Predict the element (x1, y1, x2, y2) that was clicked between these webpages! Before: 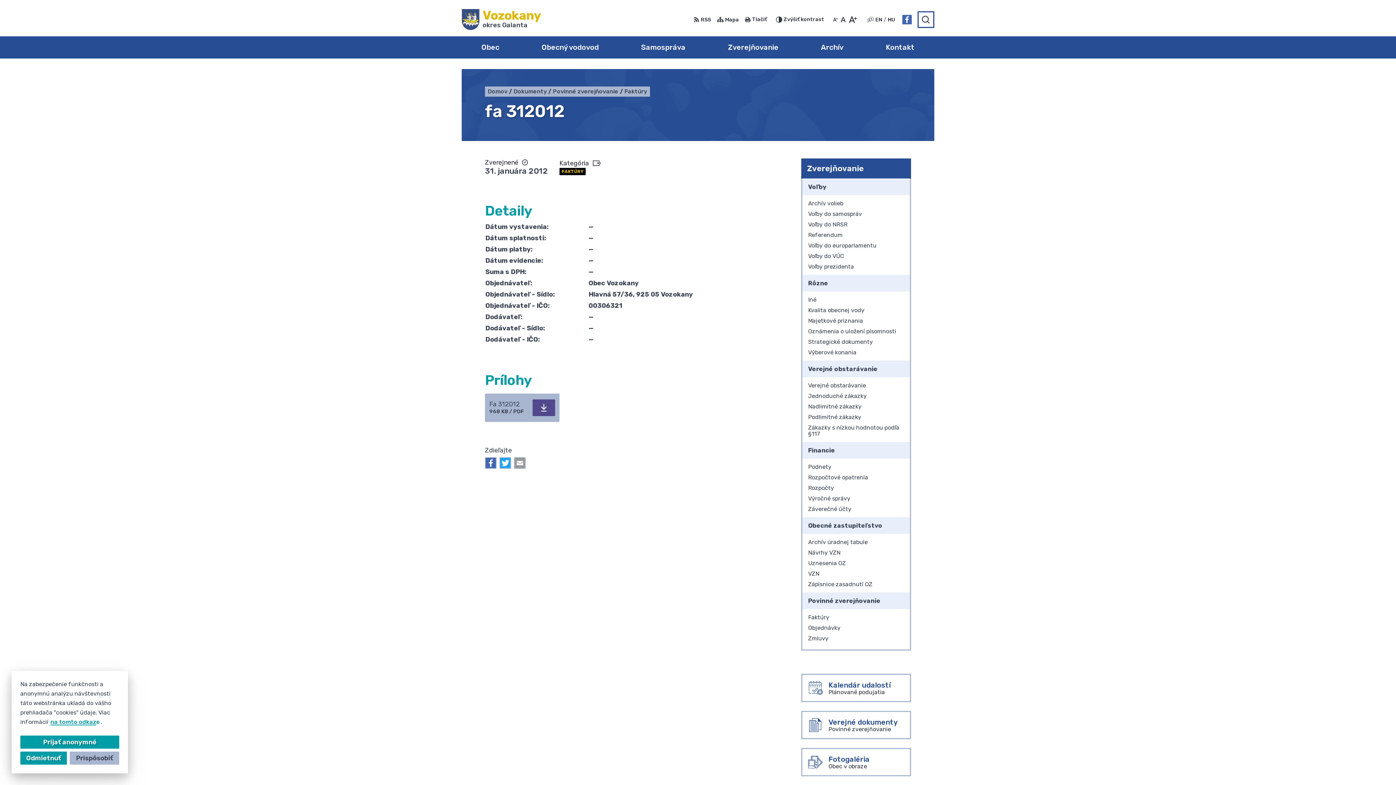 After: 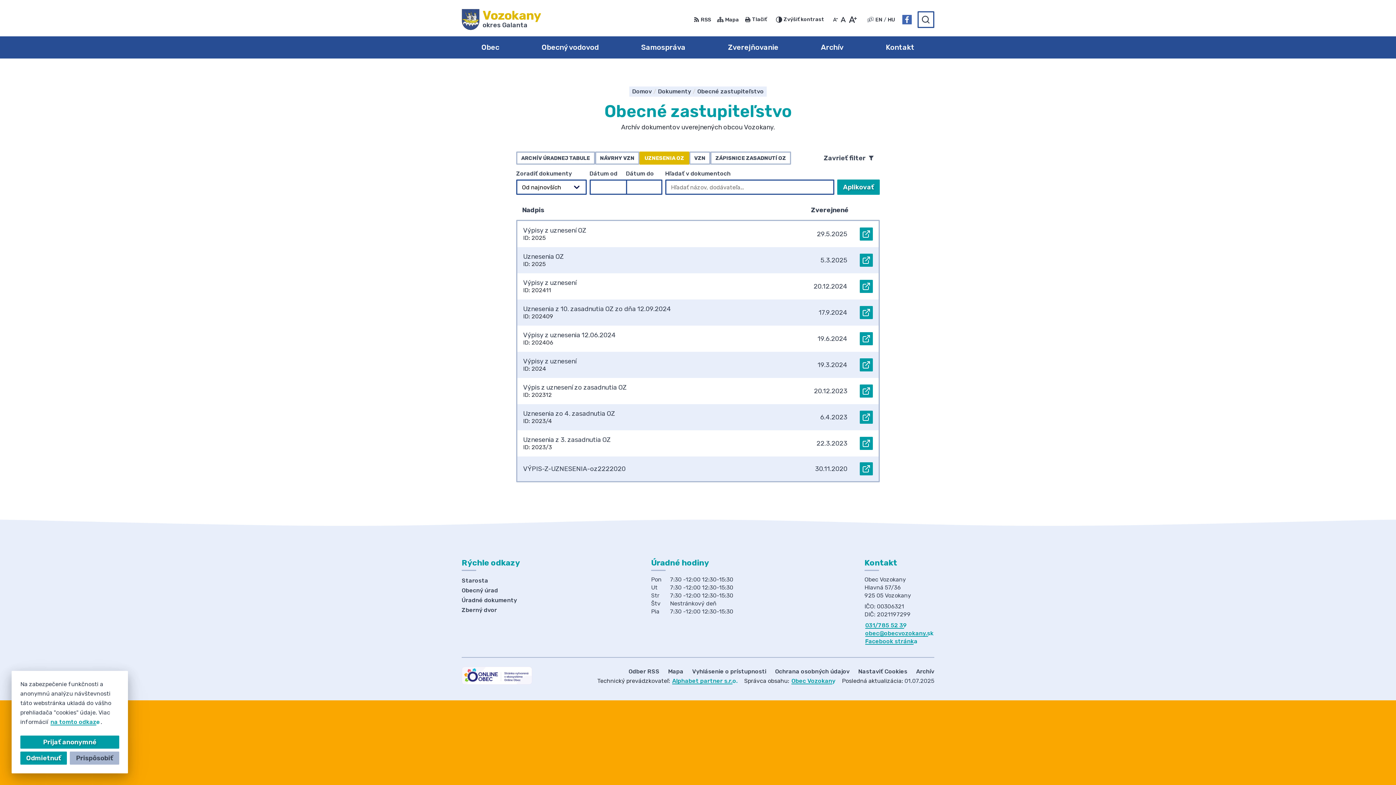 Action: label: Uznesenia OZ bbox: (802, 558, 910, 568)